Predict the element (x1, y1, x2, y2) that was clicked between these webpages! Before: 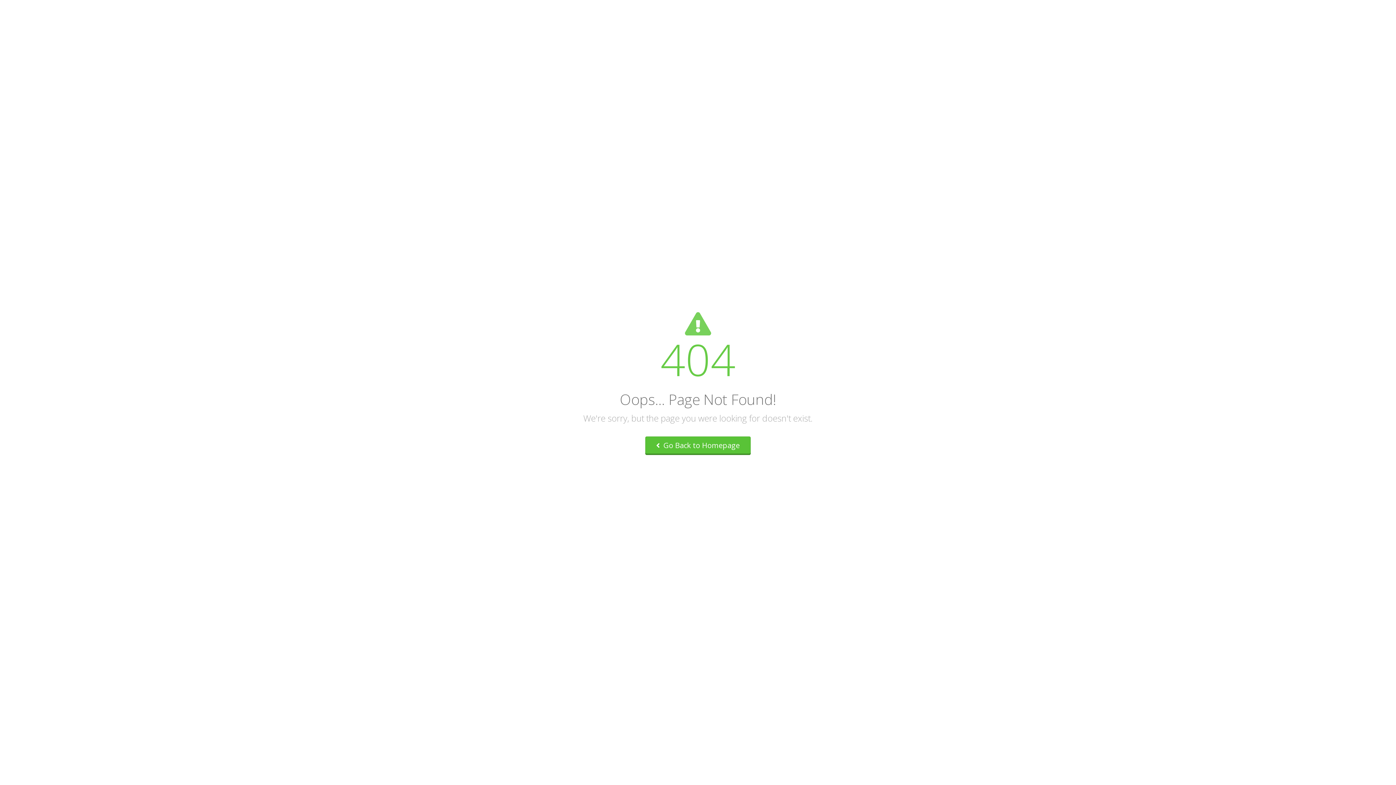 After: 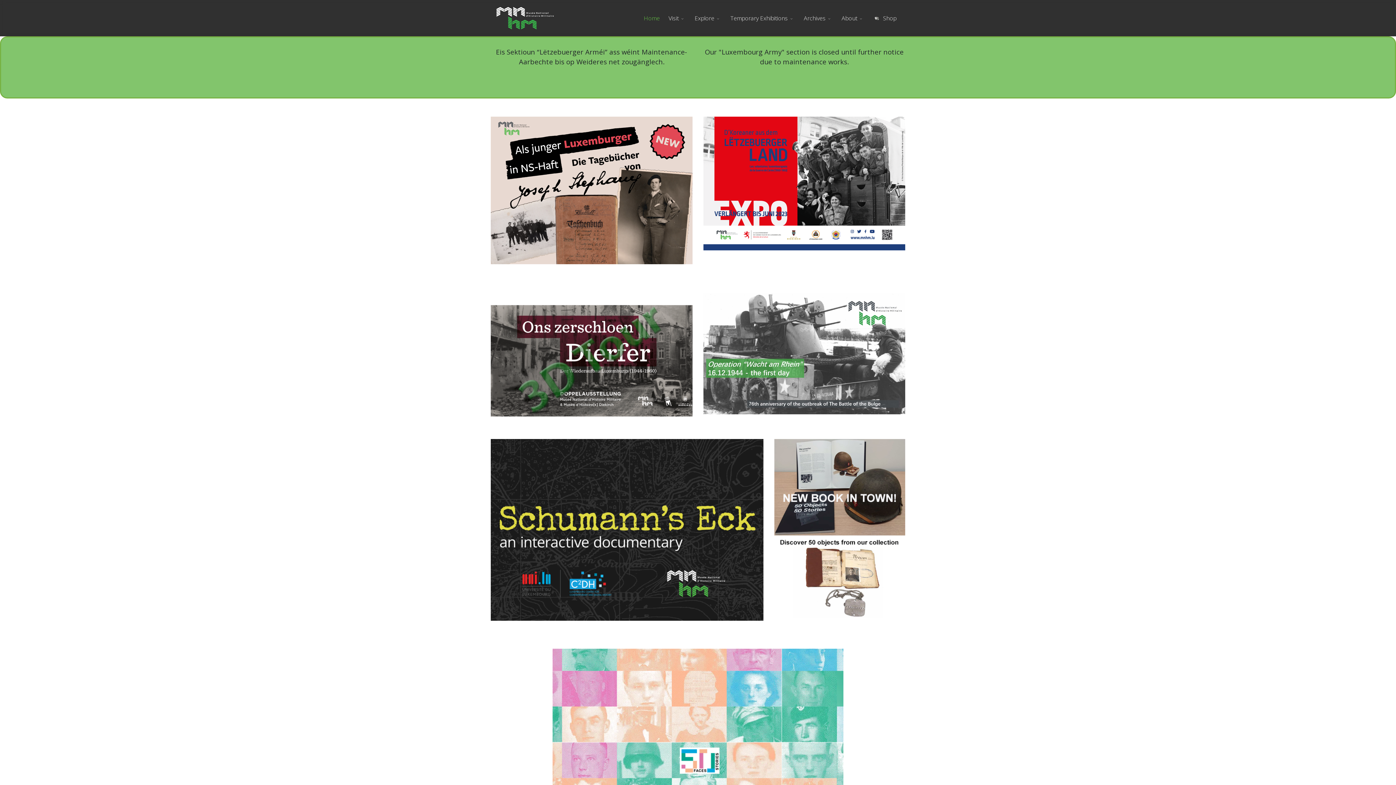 Action: bbox: (645, 436, 750, 455) label:  Go Back to Homepage